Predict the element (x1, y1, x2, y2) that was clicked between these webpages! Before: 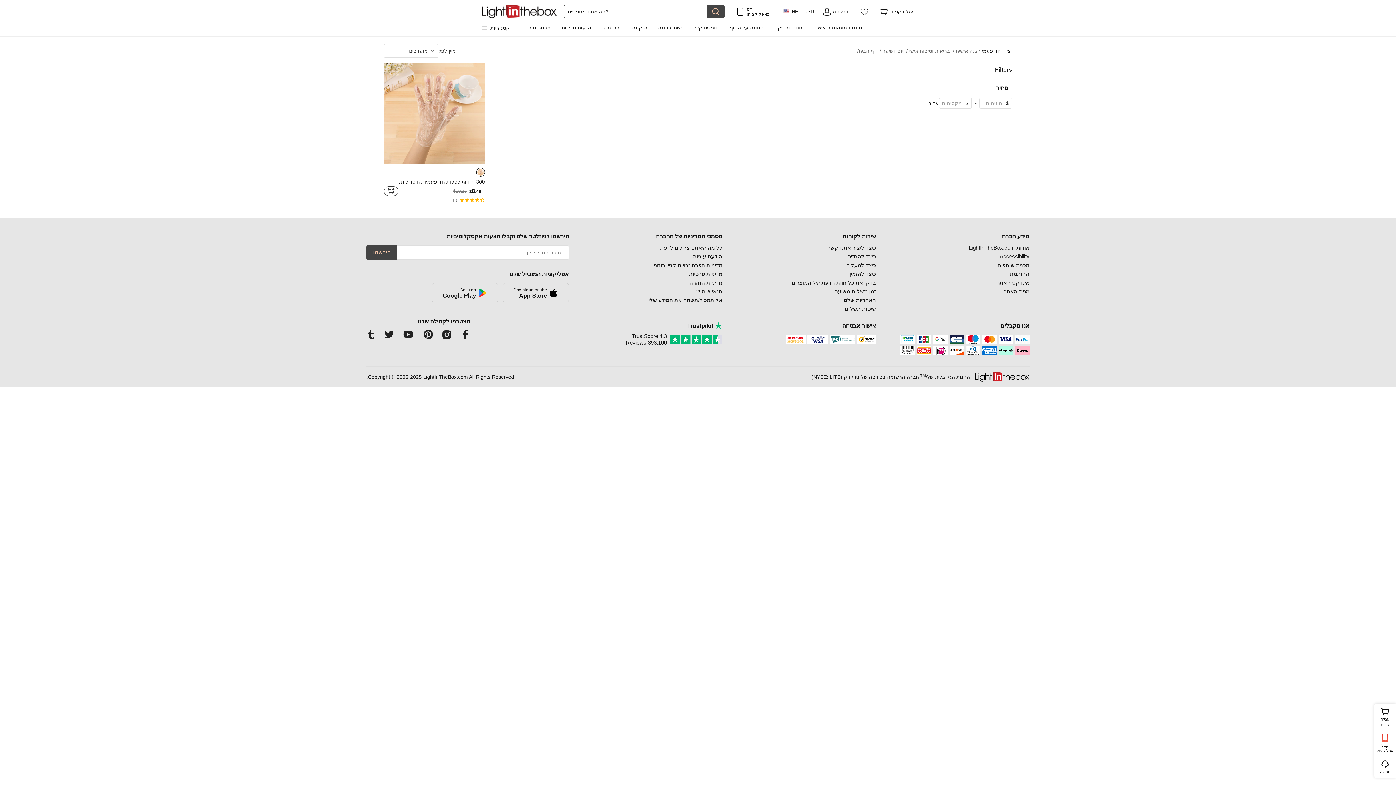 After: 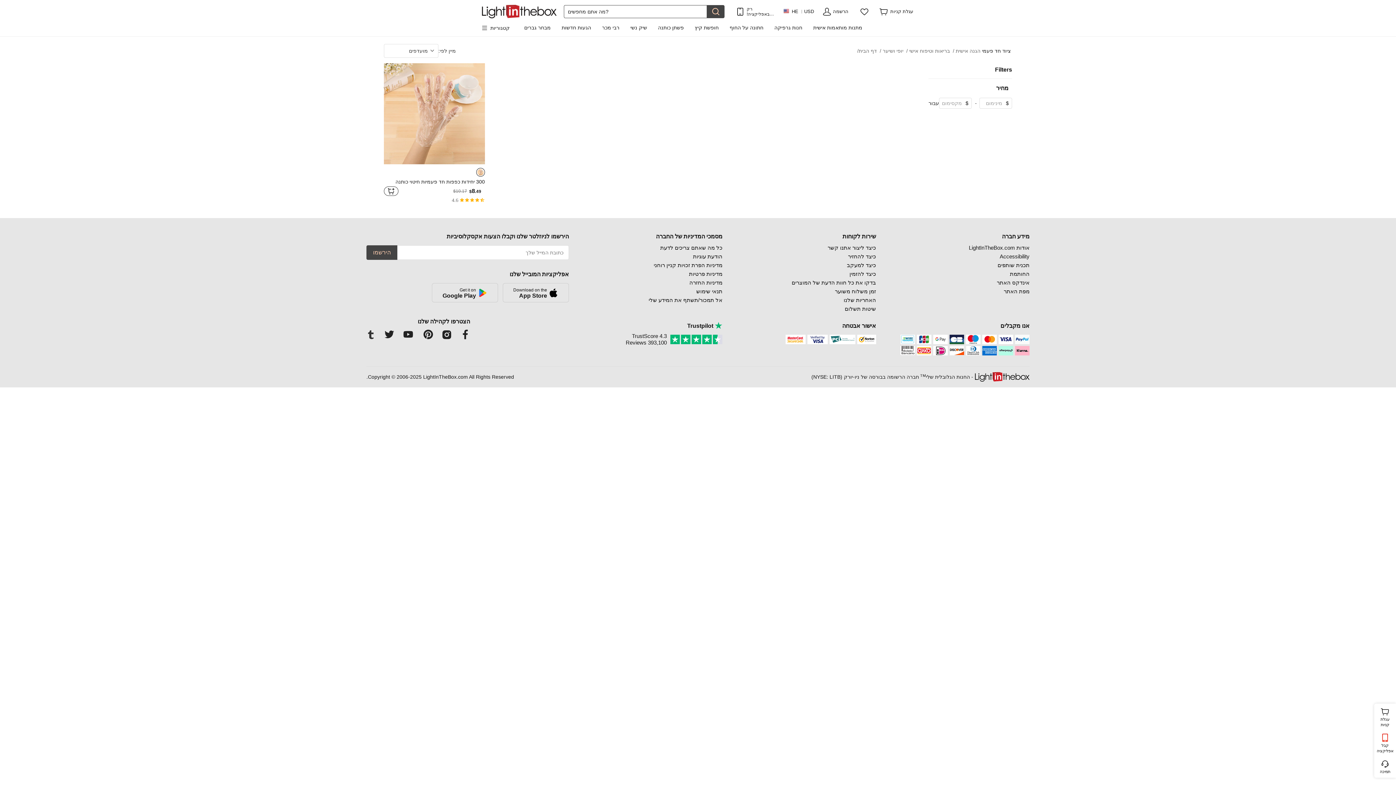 Action: bbox: (366, 331, 375, 338)